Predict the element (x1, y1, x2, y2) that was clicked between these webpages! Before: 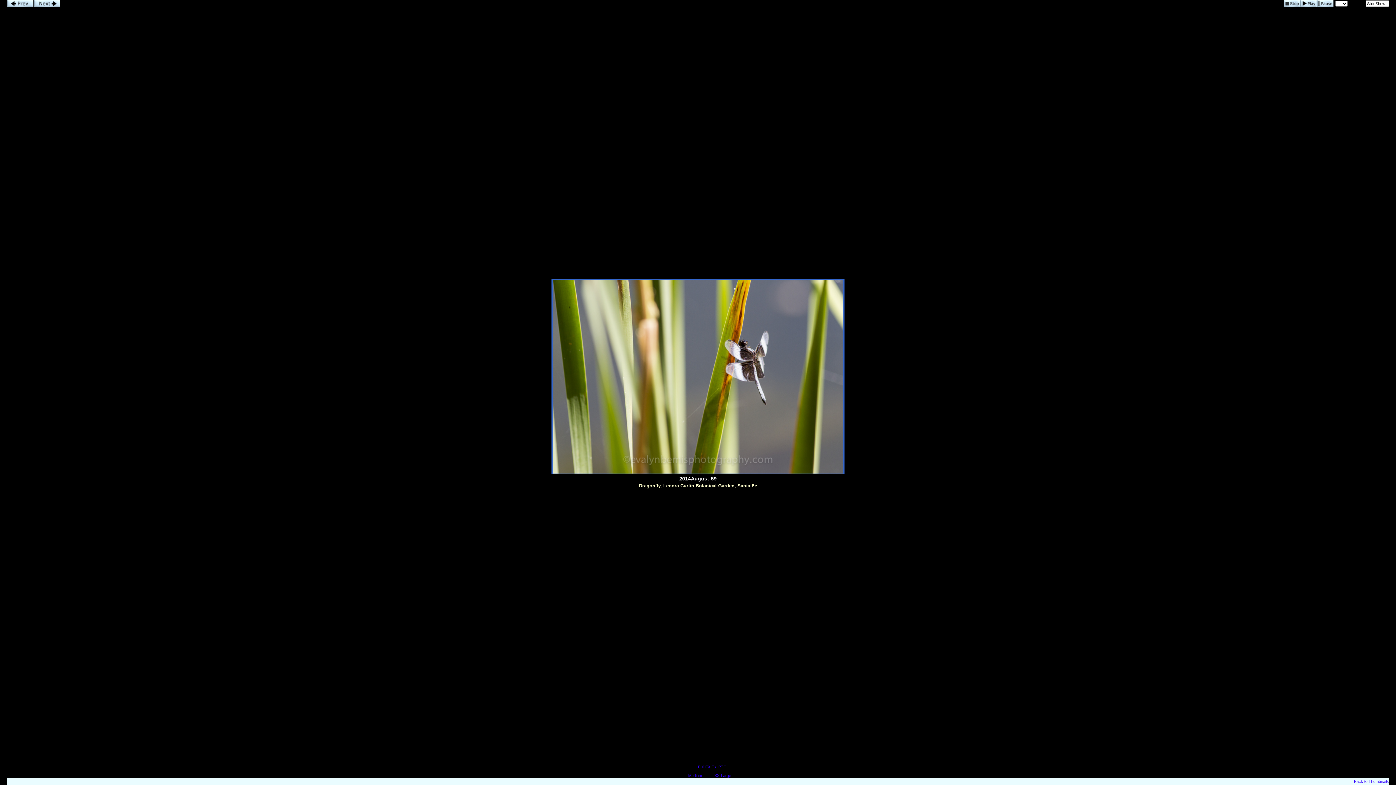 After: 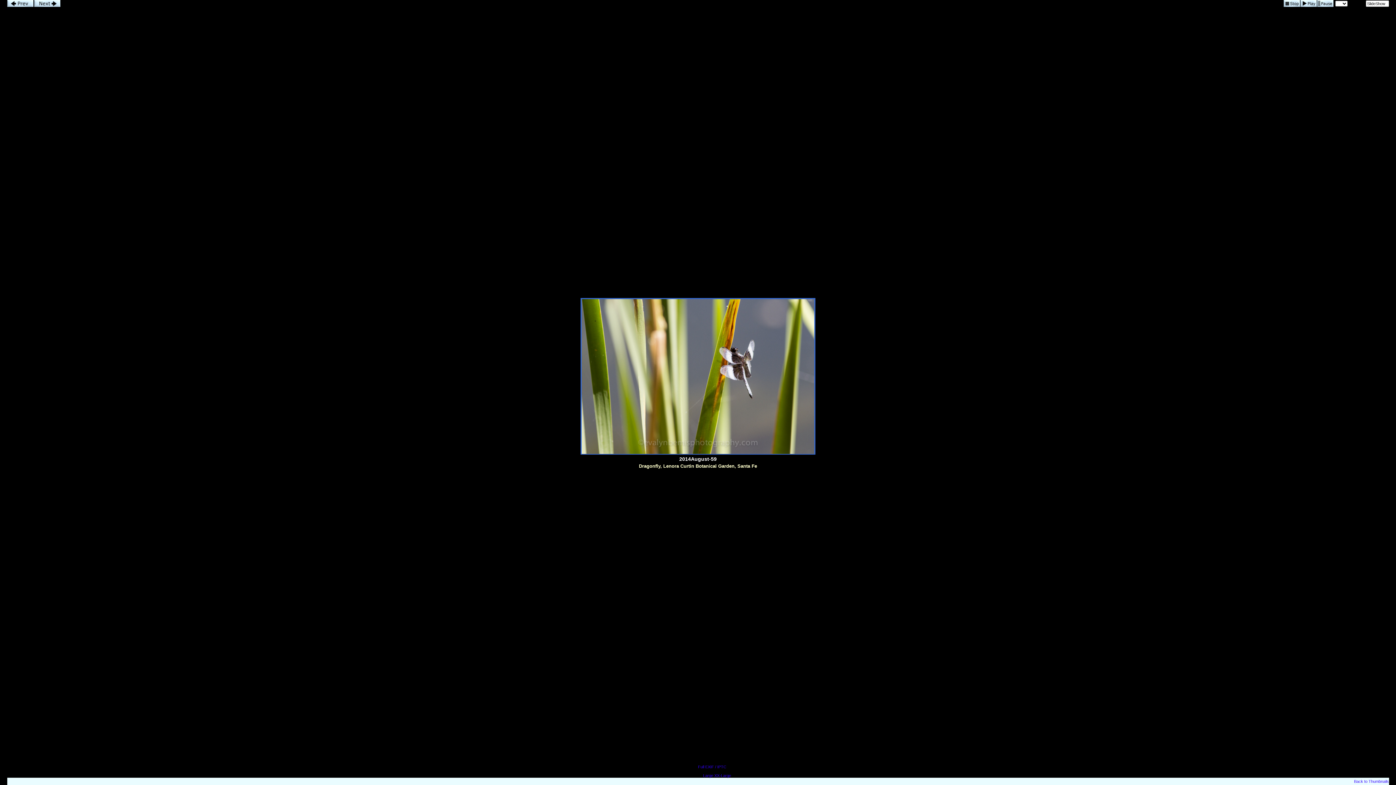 Action: label: Medium bbox: (688, 773, 702, 778)